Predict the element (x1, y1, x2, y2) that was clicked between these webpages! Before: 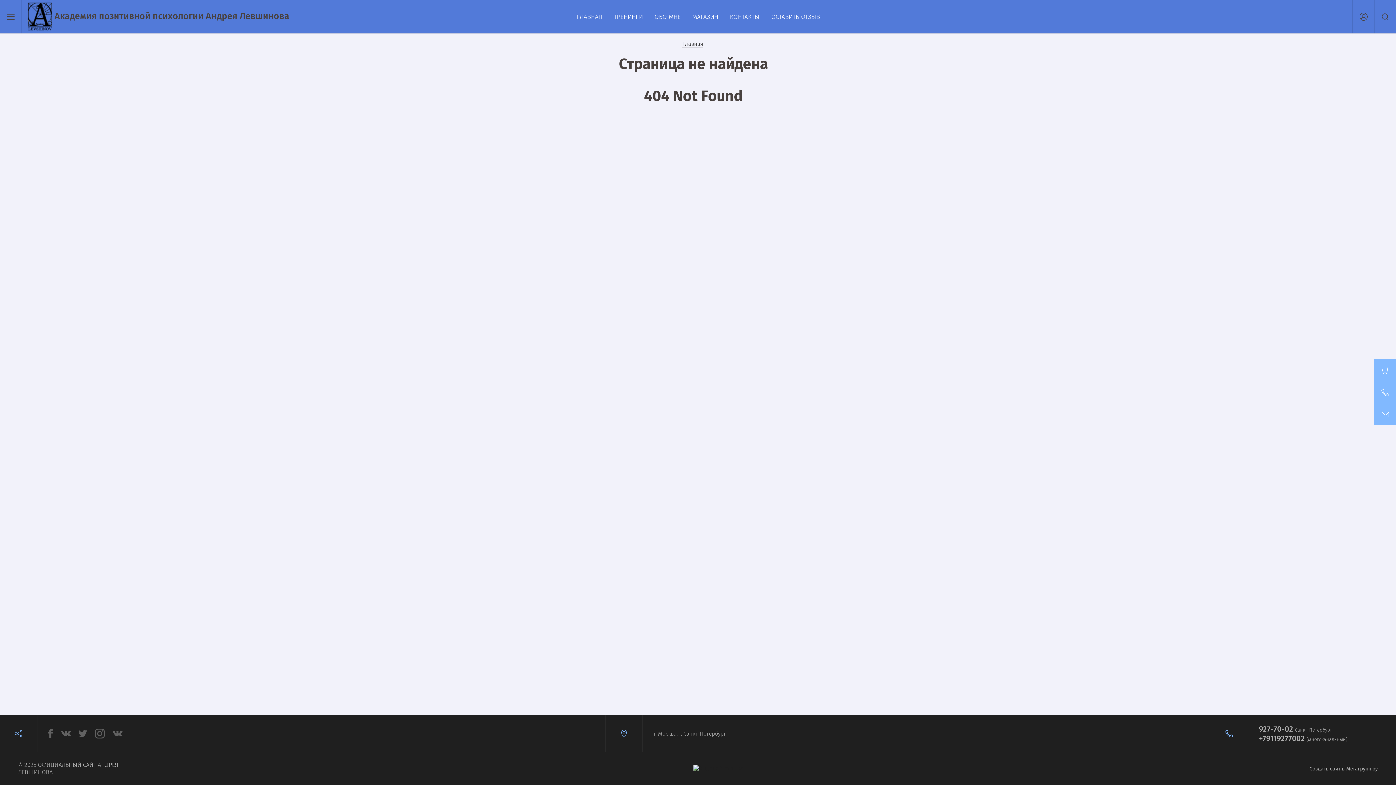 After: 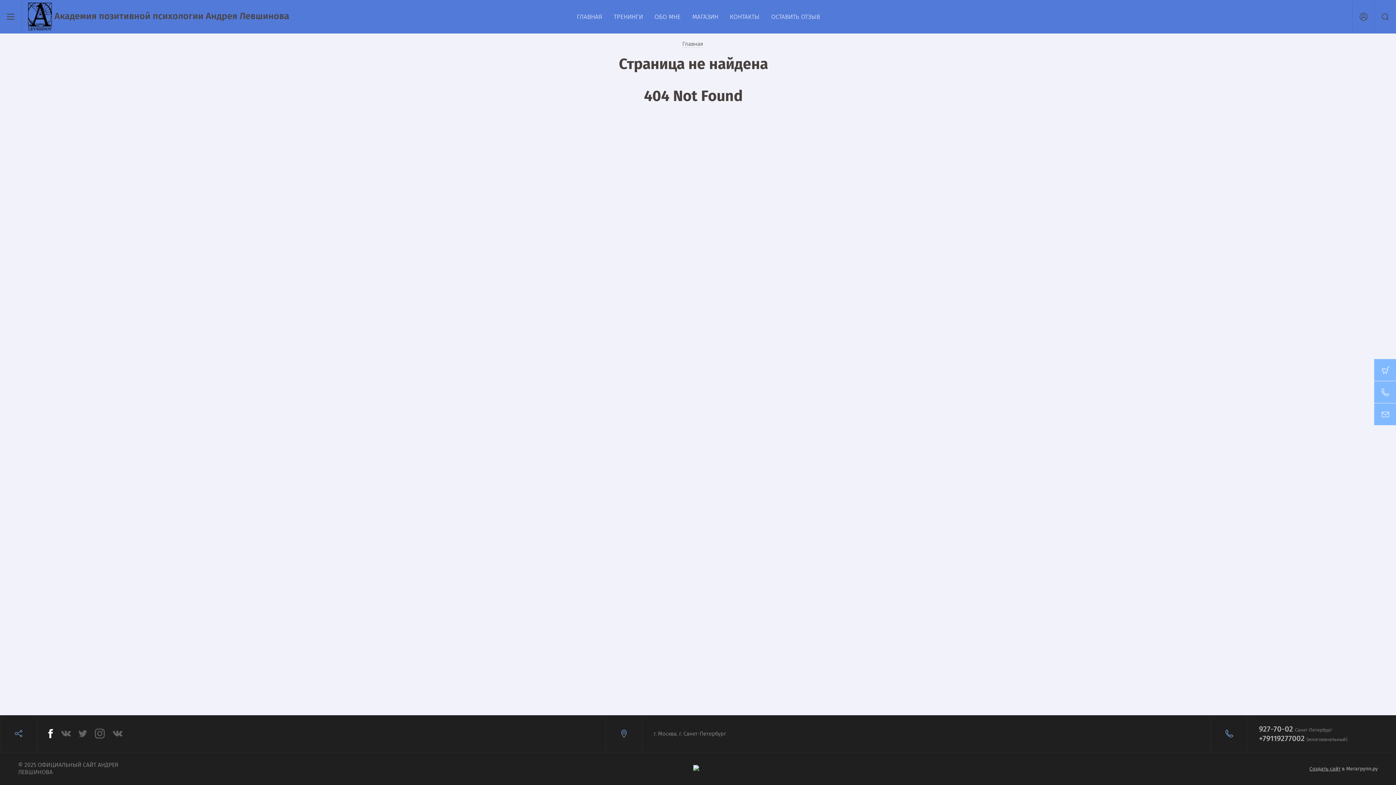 Action: bbox: (48, 729, 53, 738)